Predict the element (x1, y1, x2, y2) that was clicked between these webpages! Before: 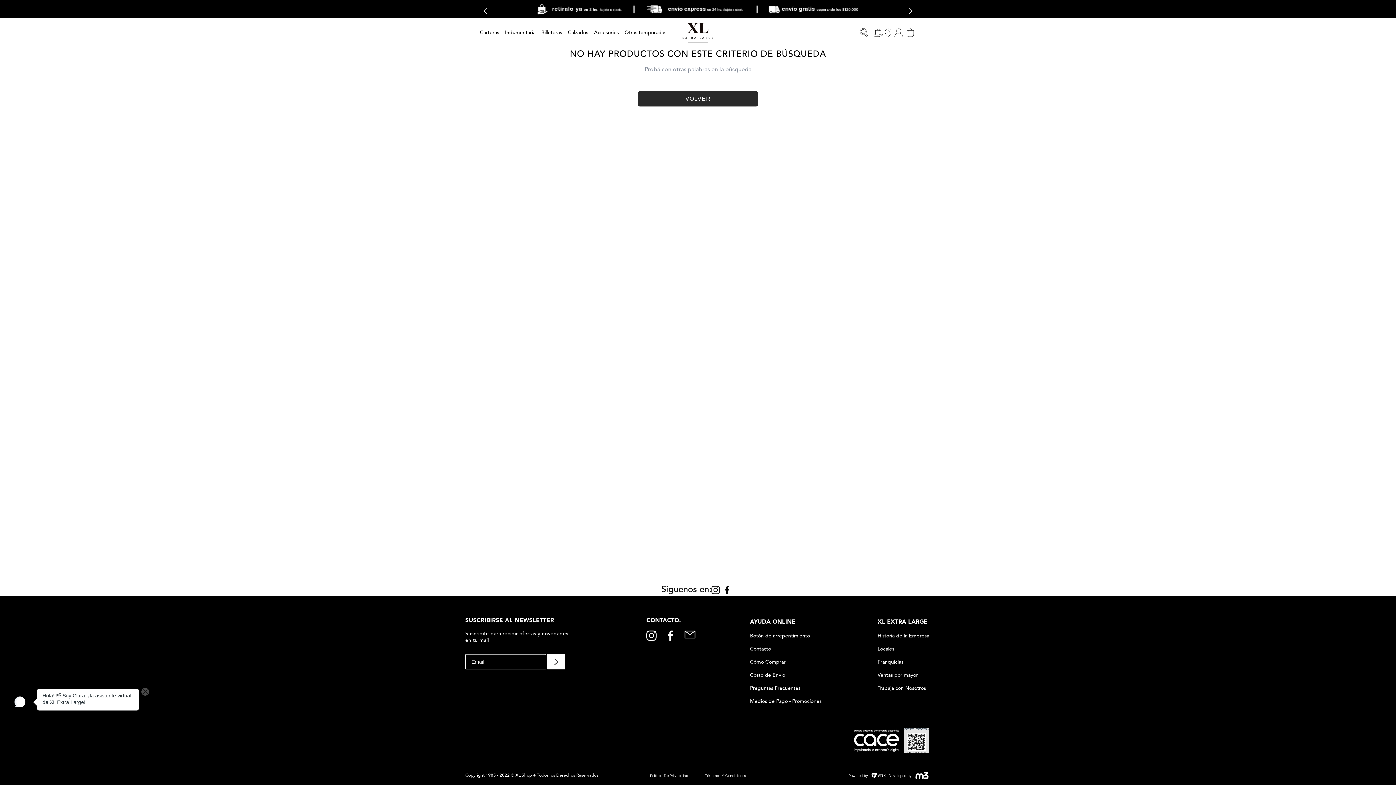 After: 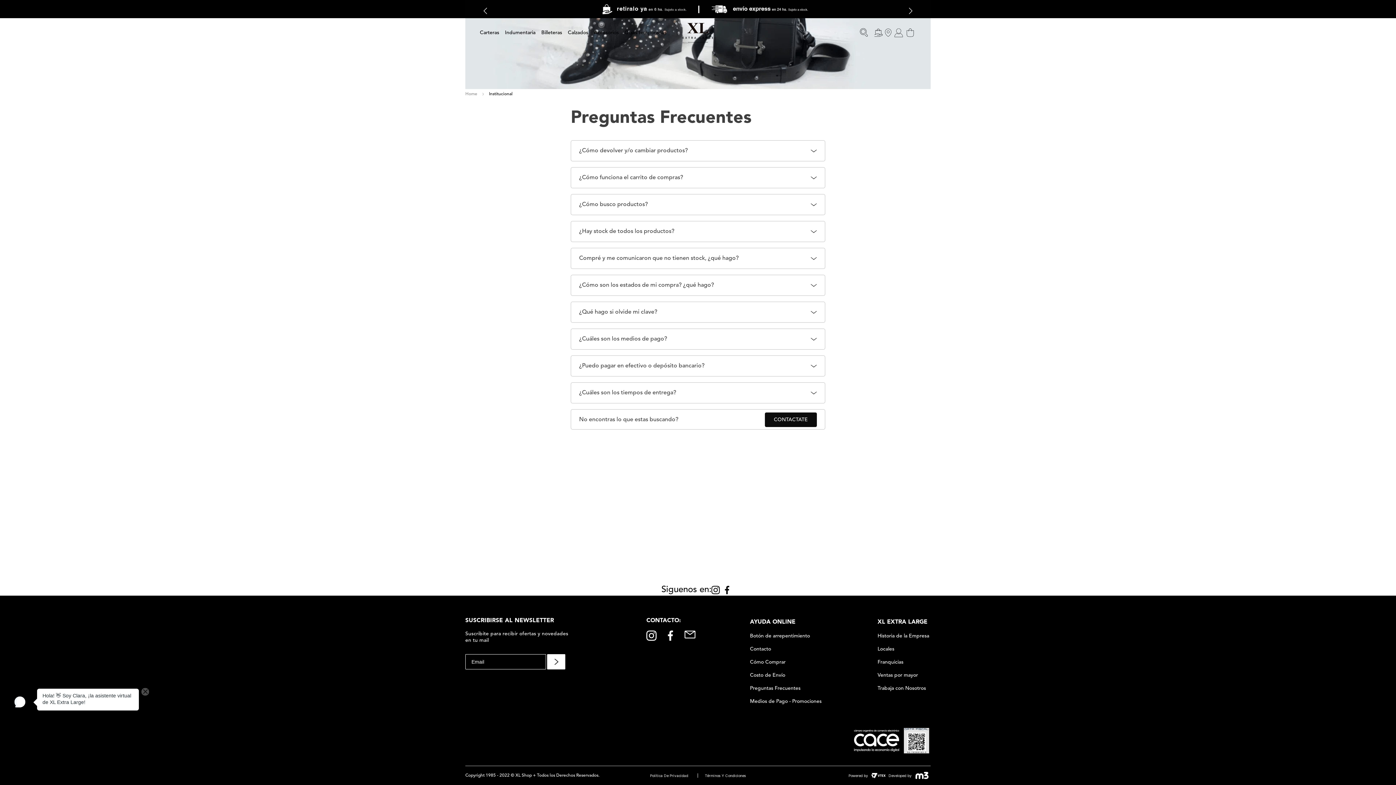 Action: label: Preguntas Frecuentes bbox: (750, 685, 821, 692)